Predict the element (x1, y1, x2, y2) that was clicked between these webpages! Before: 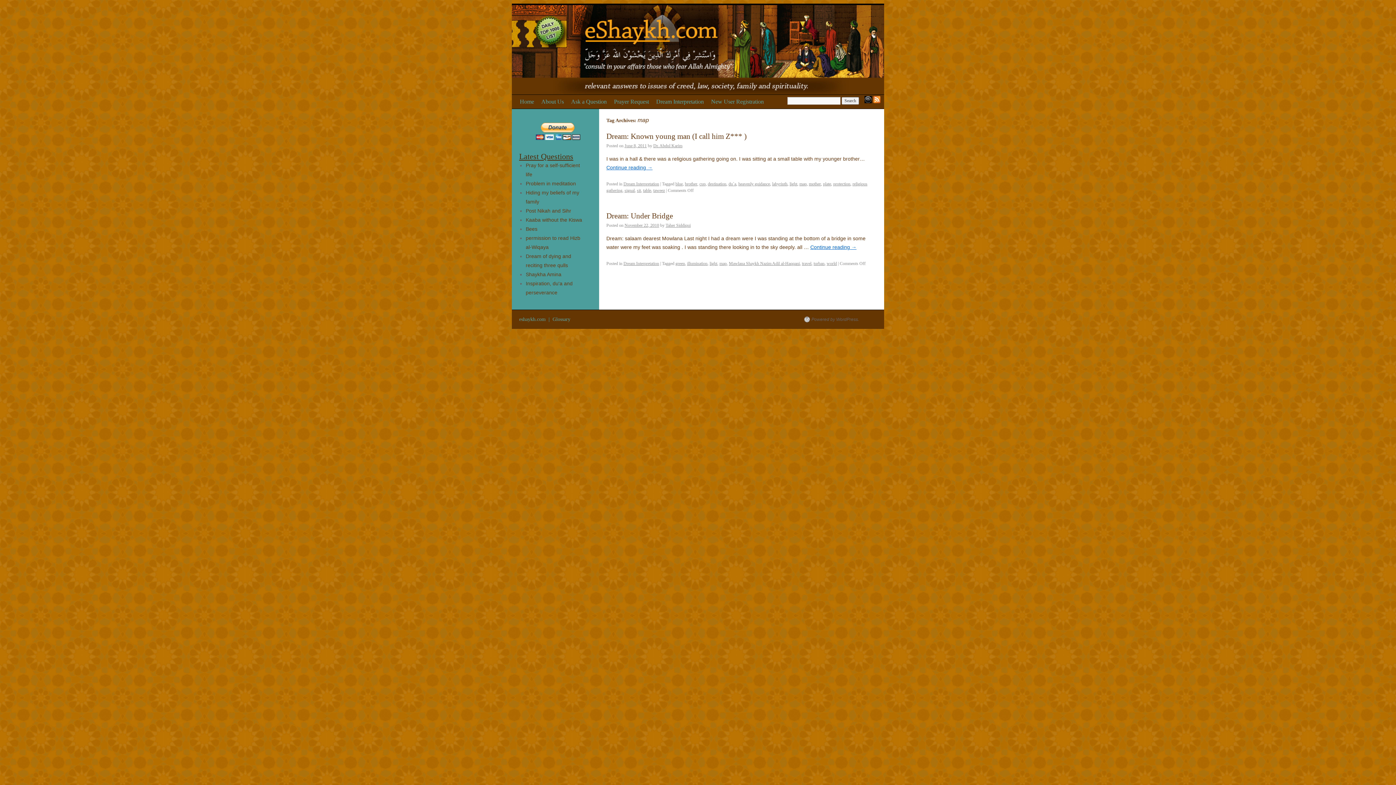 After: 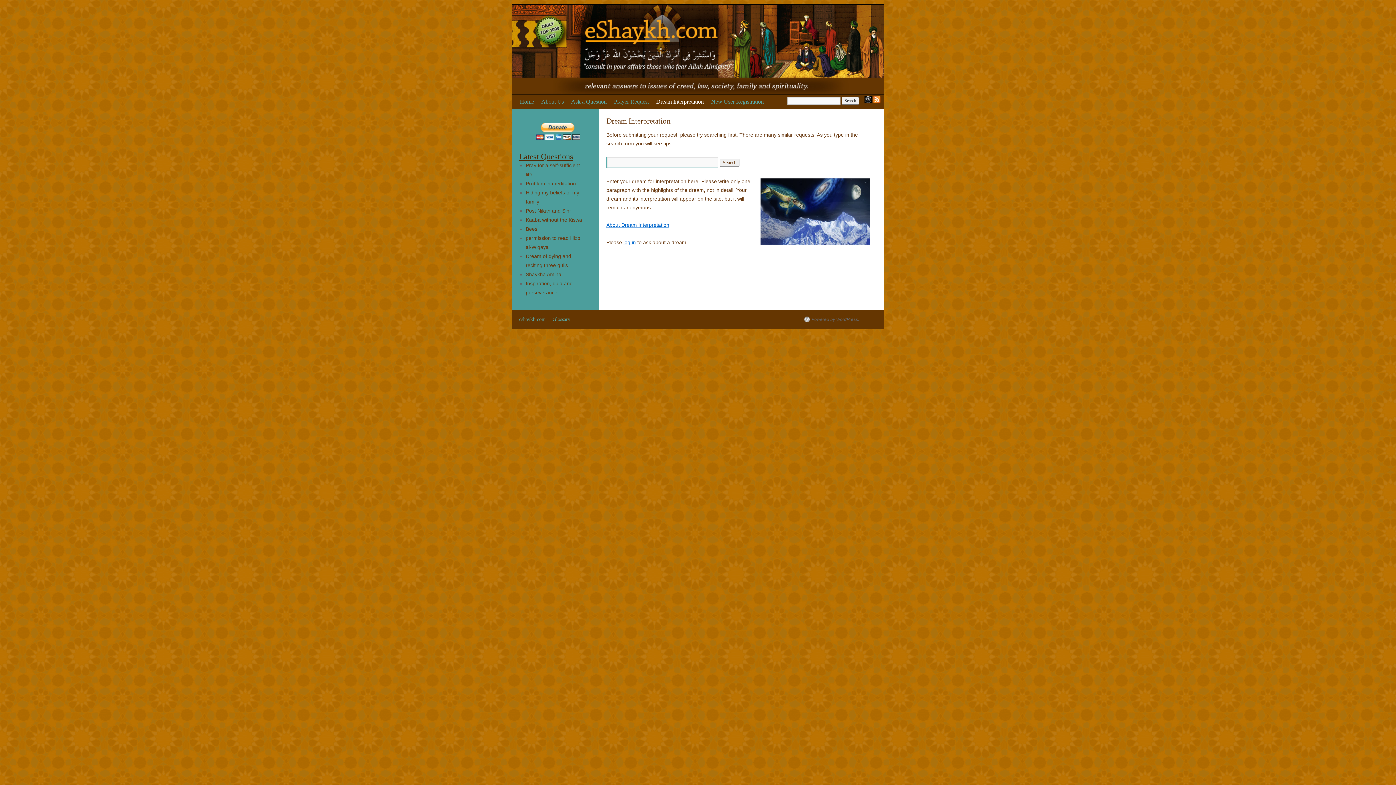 Action: label: Dream Interpretation bbox: (652, 94, 707, 108)